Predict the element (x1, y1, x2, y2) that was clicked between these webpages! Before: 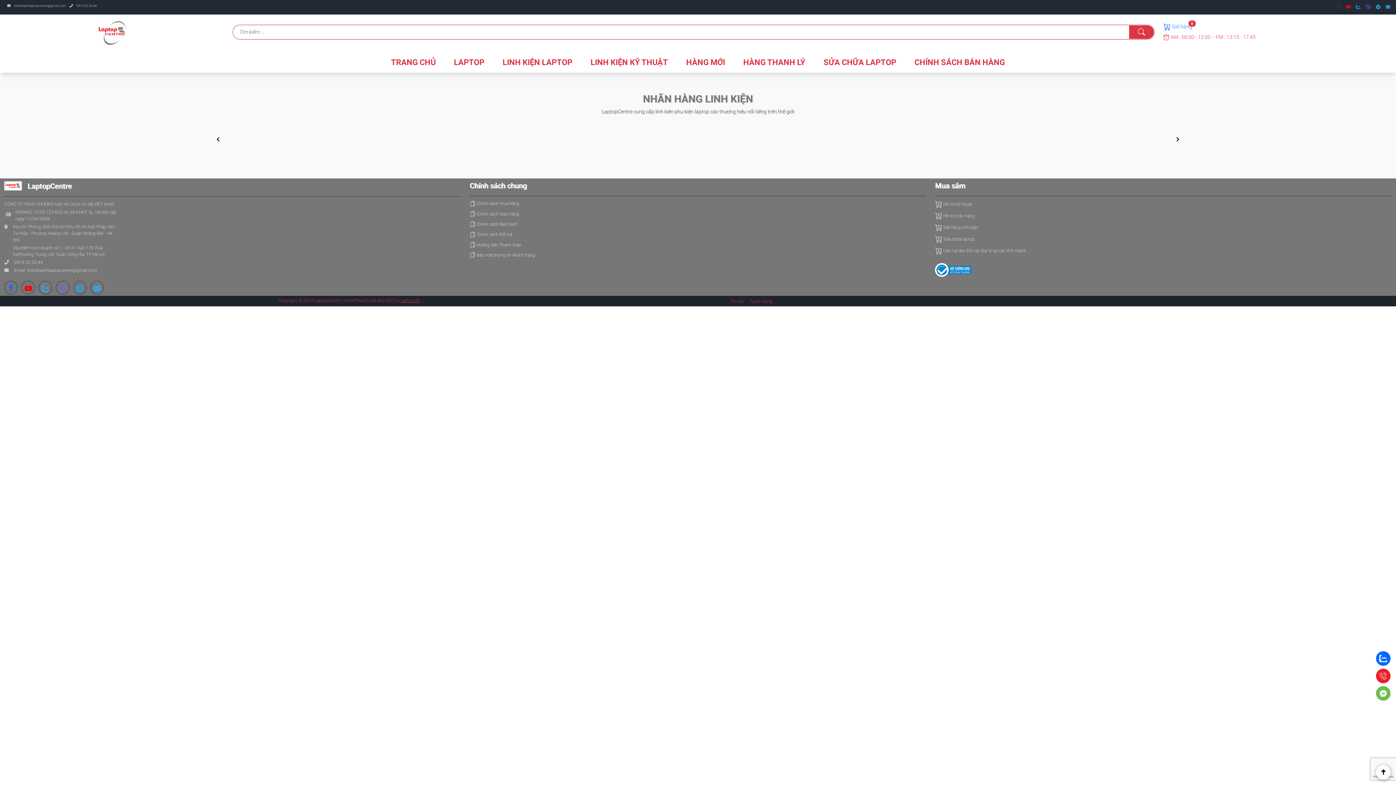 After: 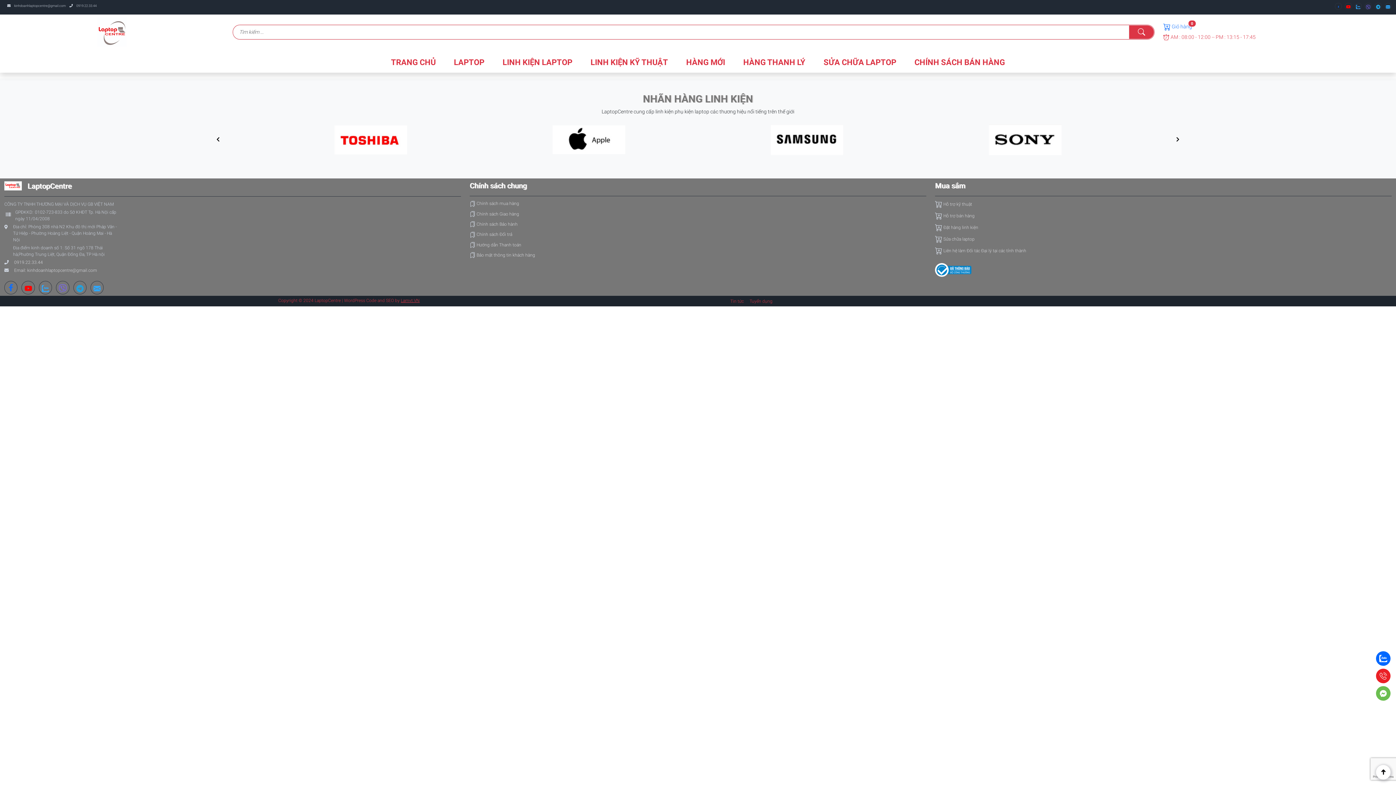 Action: bbox: (1376, 669, 1390, 683)